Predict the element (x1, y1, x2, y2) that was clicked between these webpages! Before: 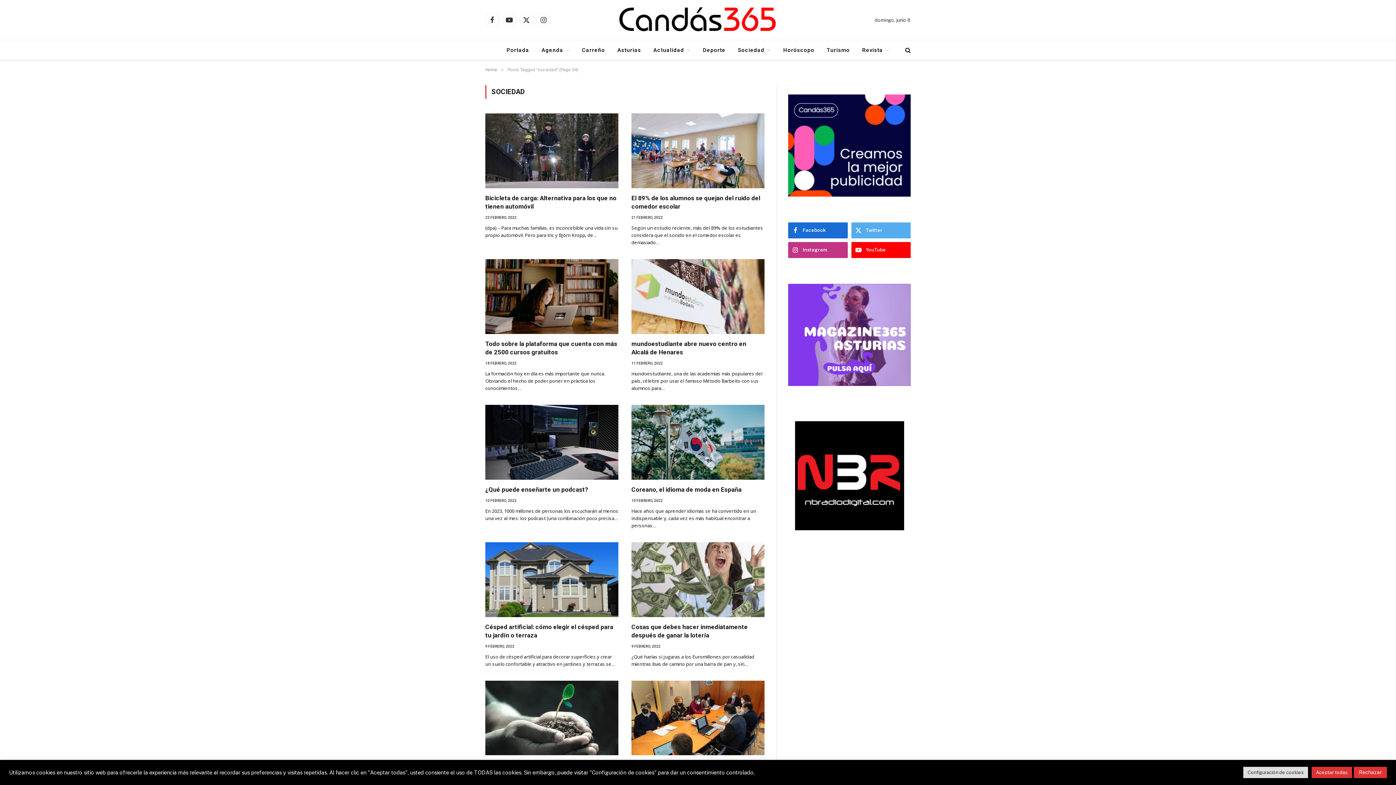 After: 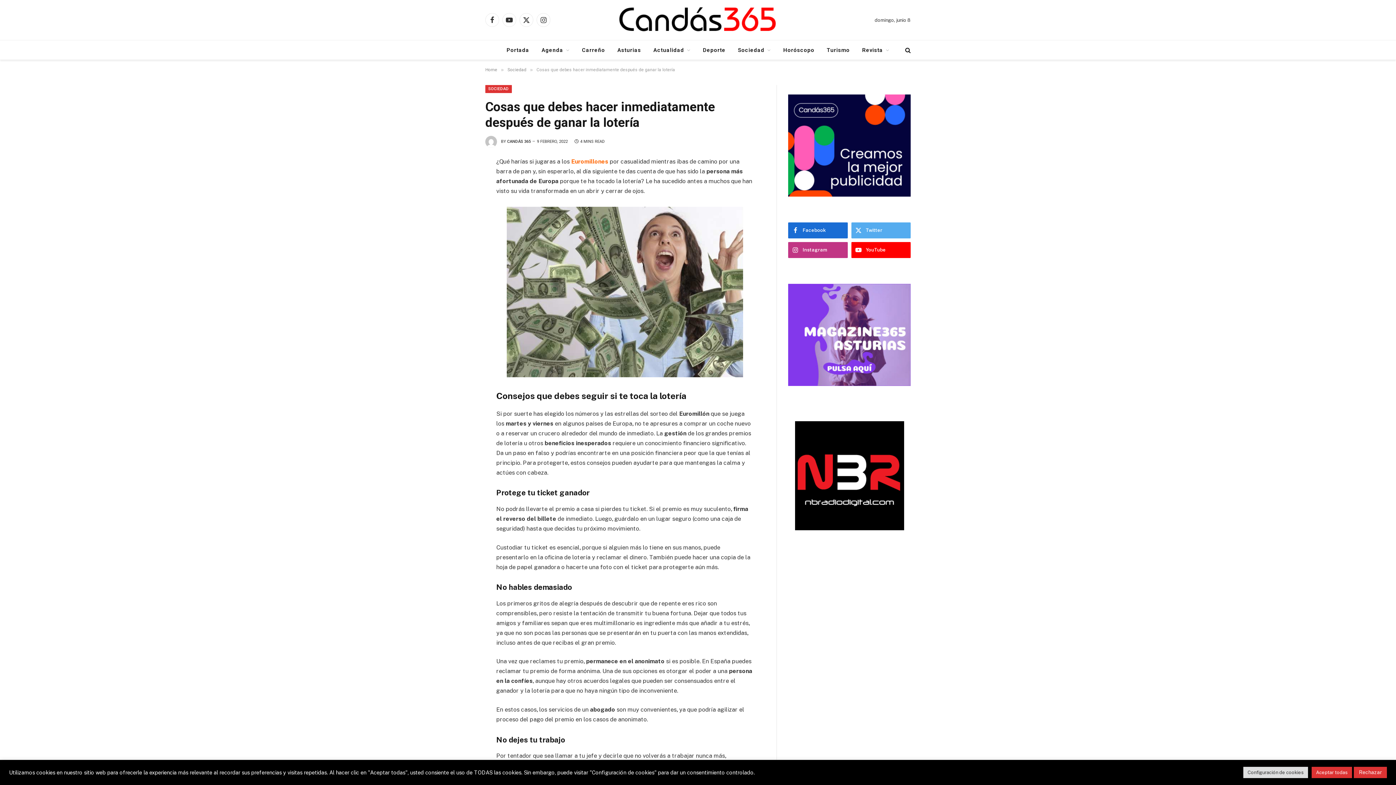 Action: bbox: (631, 542, 764, 617)